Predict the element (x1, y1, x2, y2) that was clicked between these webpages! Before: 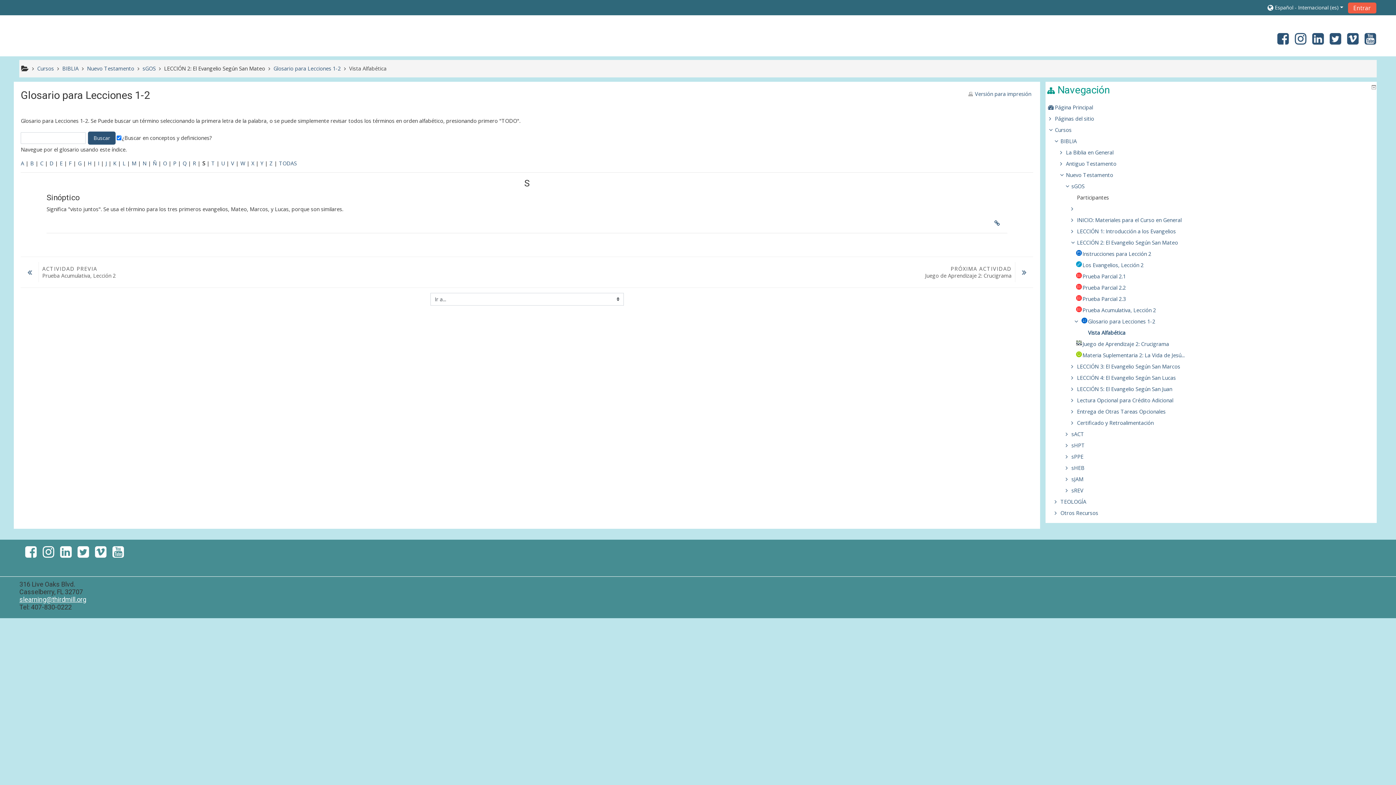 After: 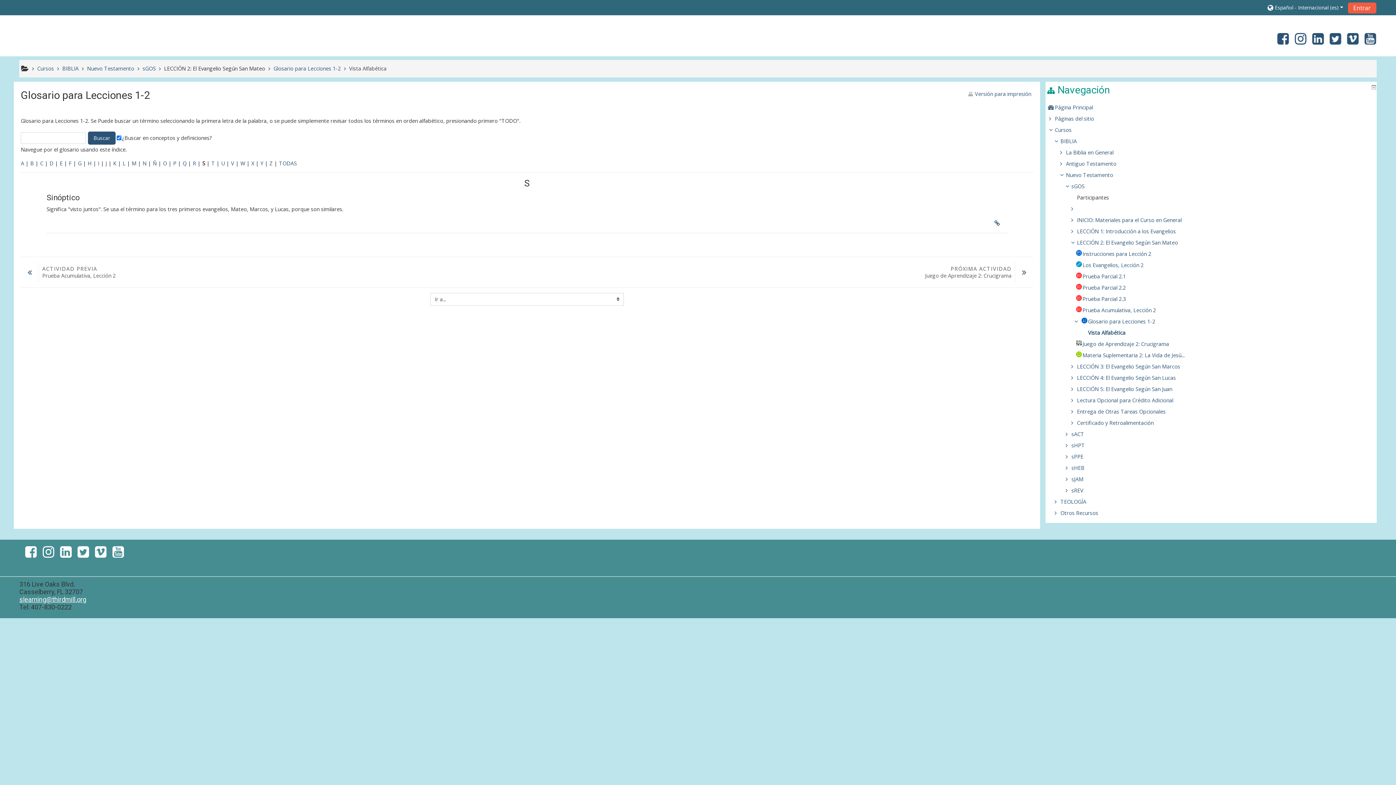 Action: bbox: (1271, 38, 1292, 45)